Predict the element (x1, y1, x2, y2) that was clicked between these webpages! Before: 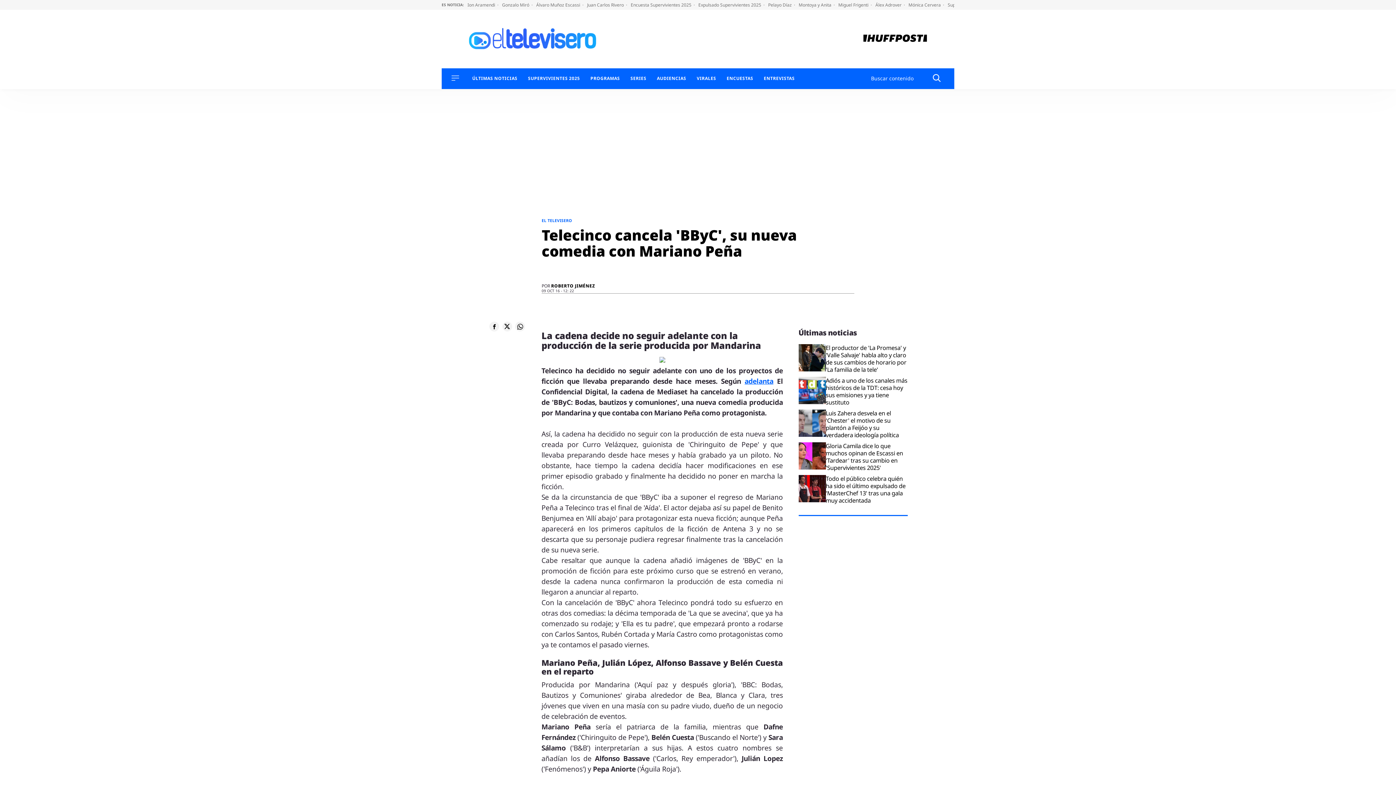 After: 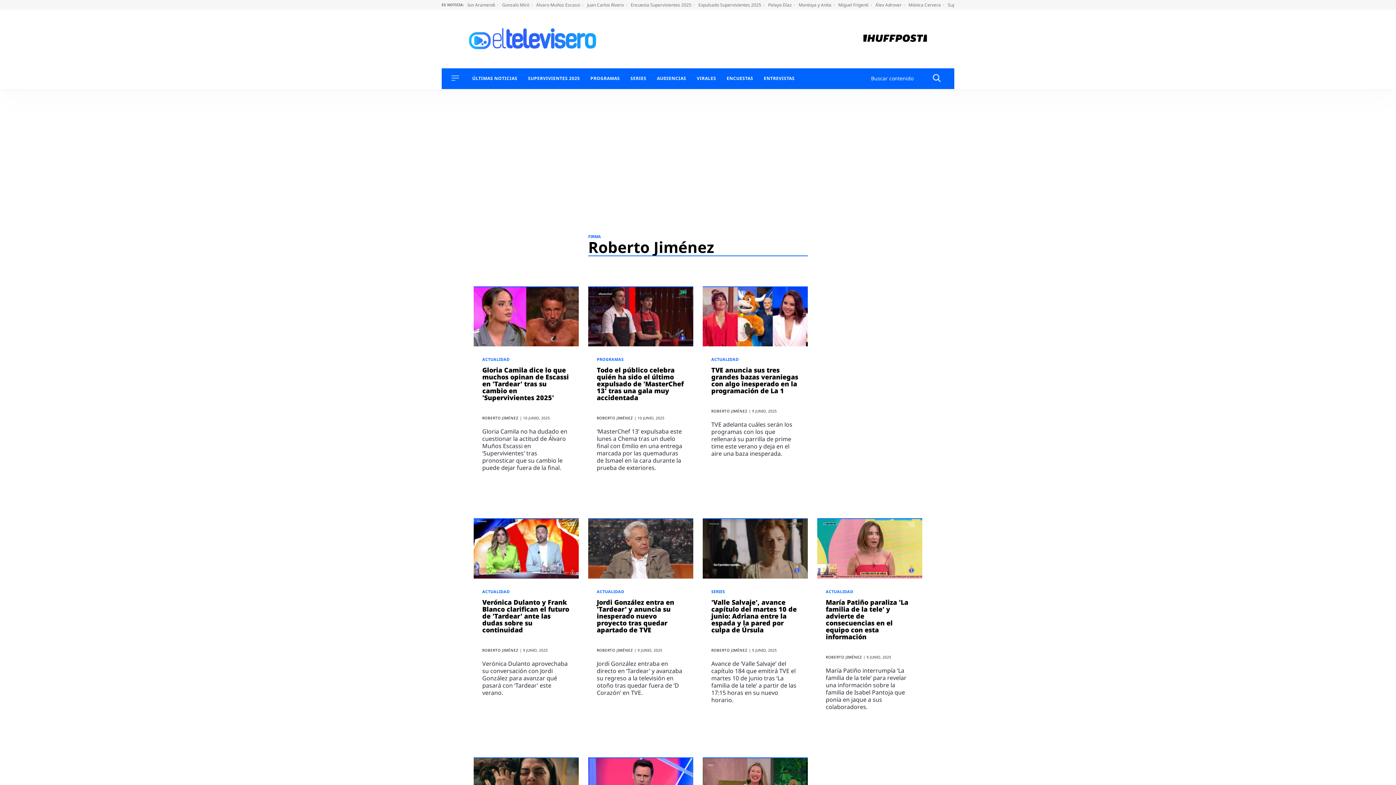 Action: bbox: (551, 282, 595, 289) label: ROBERTO JIMÉNEZ